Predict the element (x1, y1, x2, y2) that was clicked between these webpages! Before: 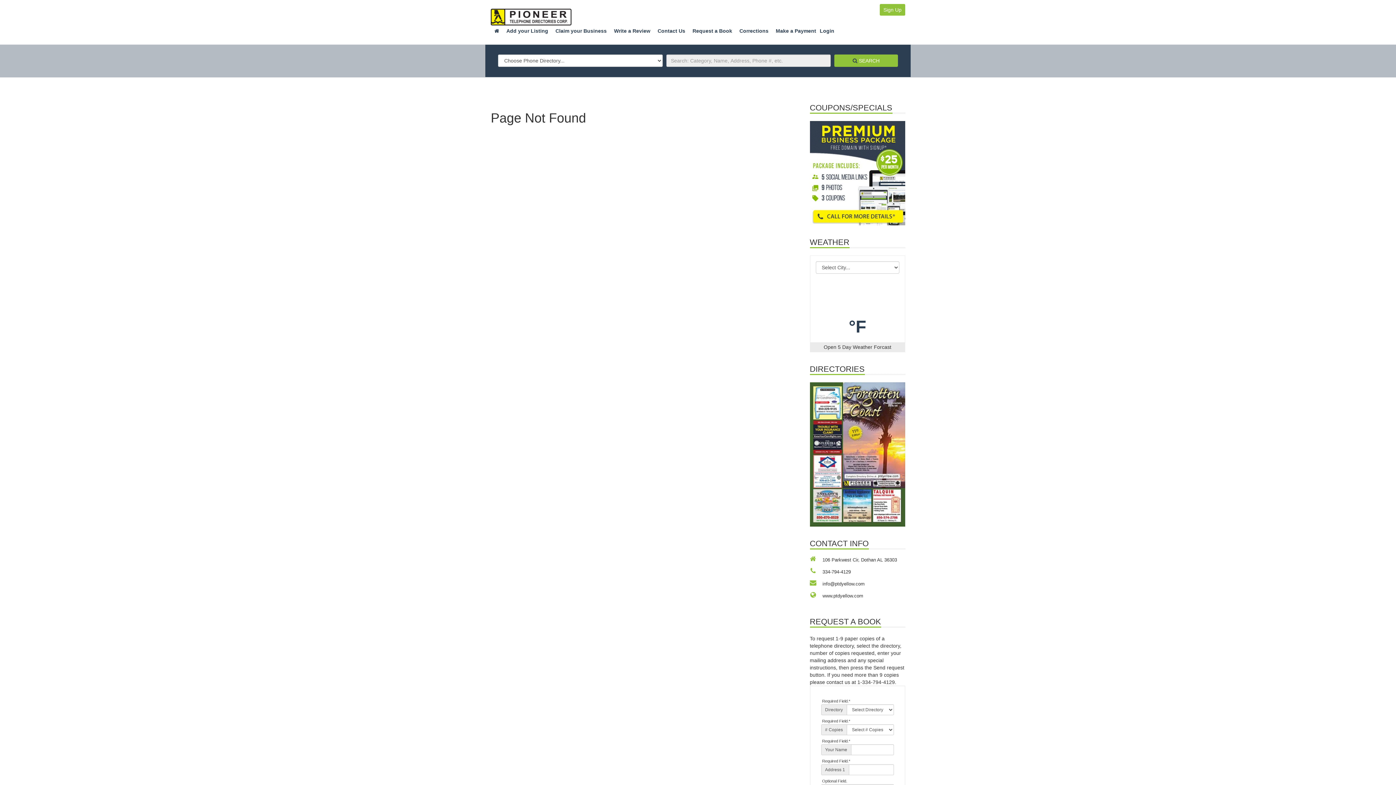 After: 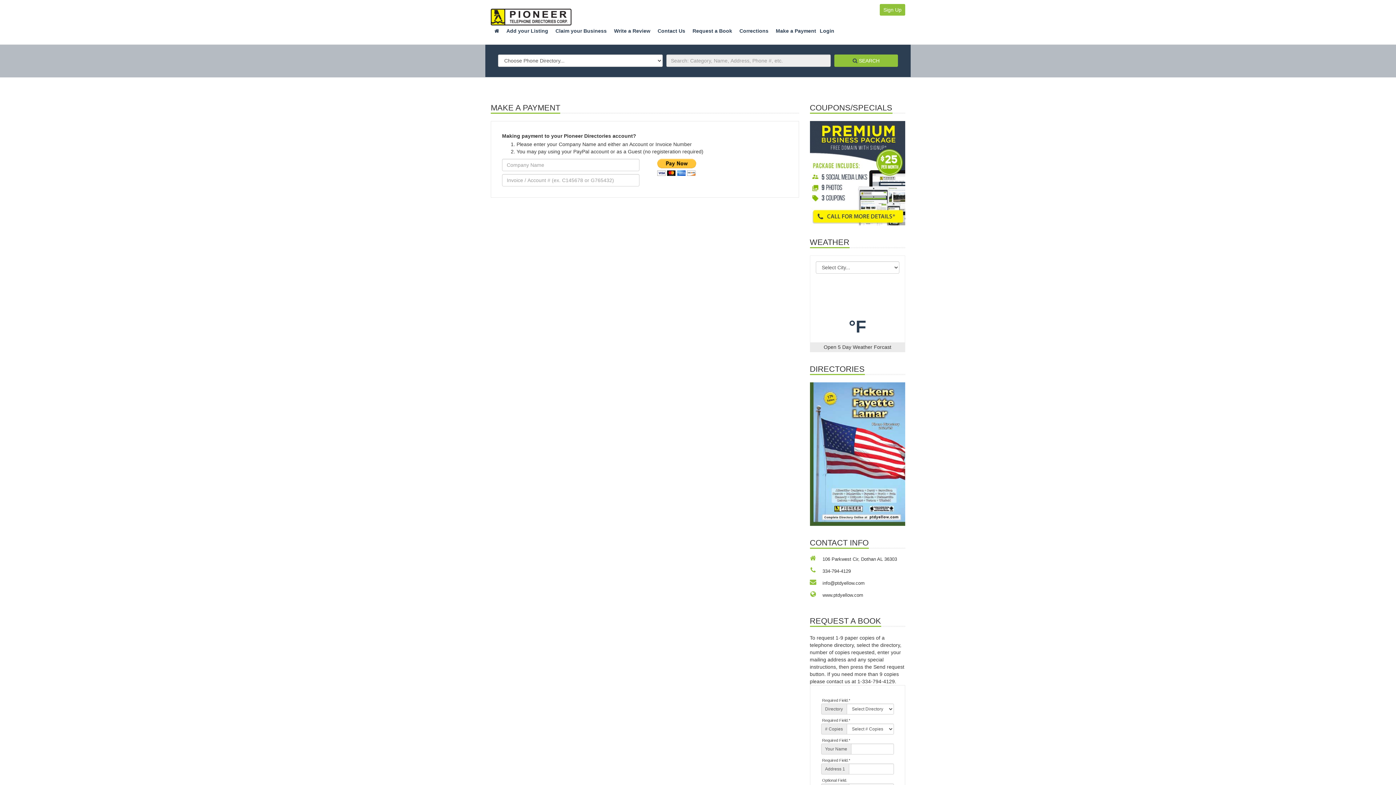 Action: bbox: (776, 28, 816, 33) label: Make a Payment